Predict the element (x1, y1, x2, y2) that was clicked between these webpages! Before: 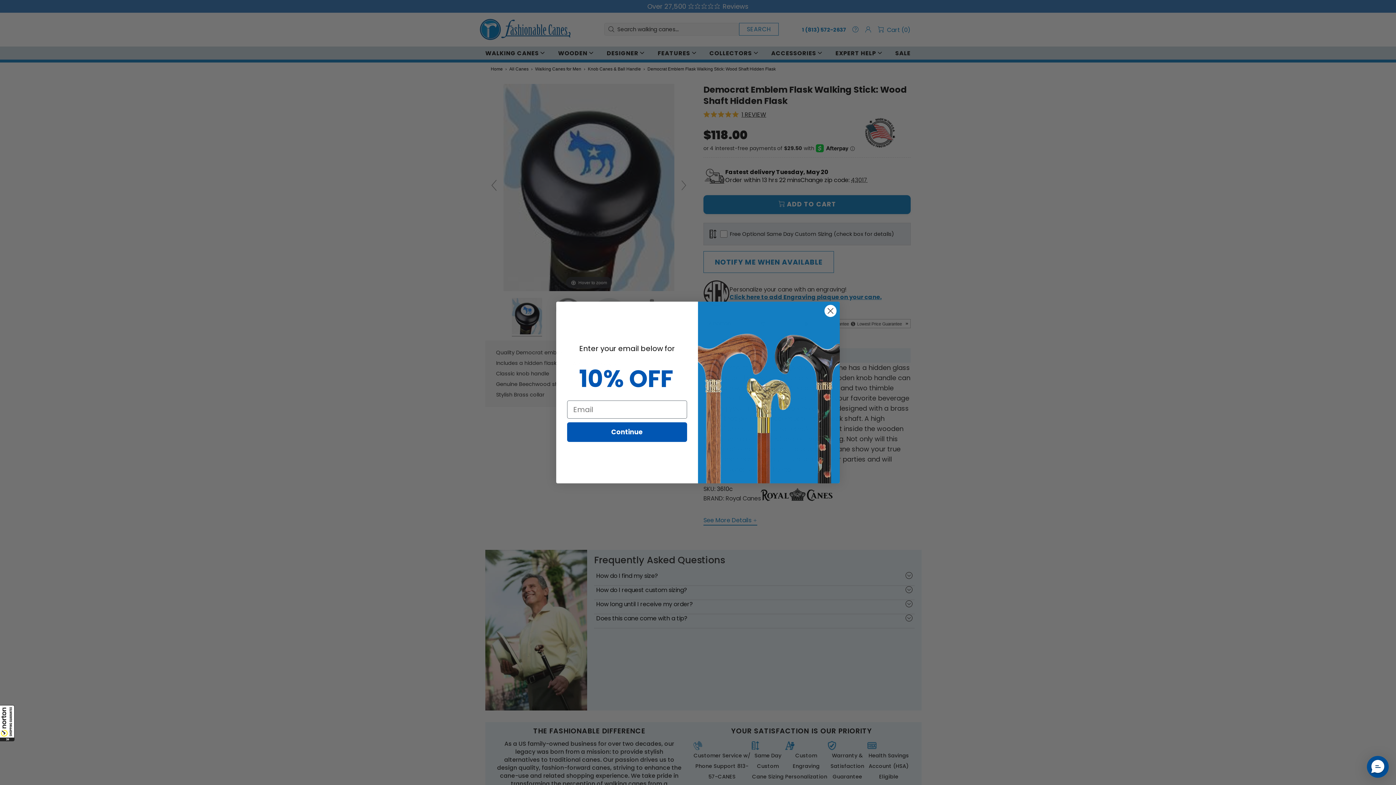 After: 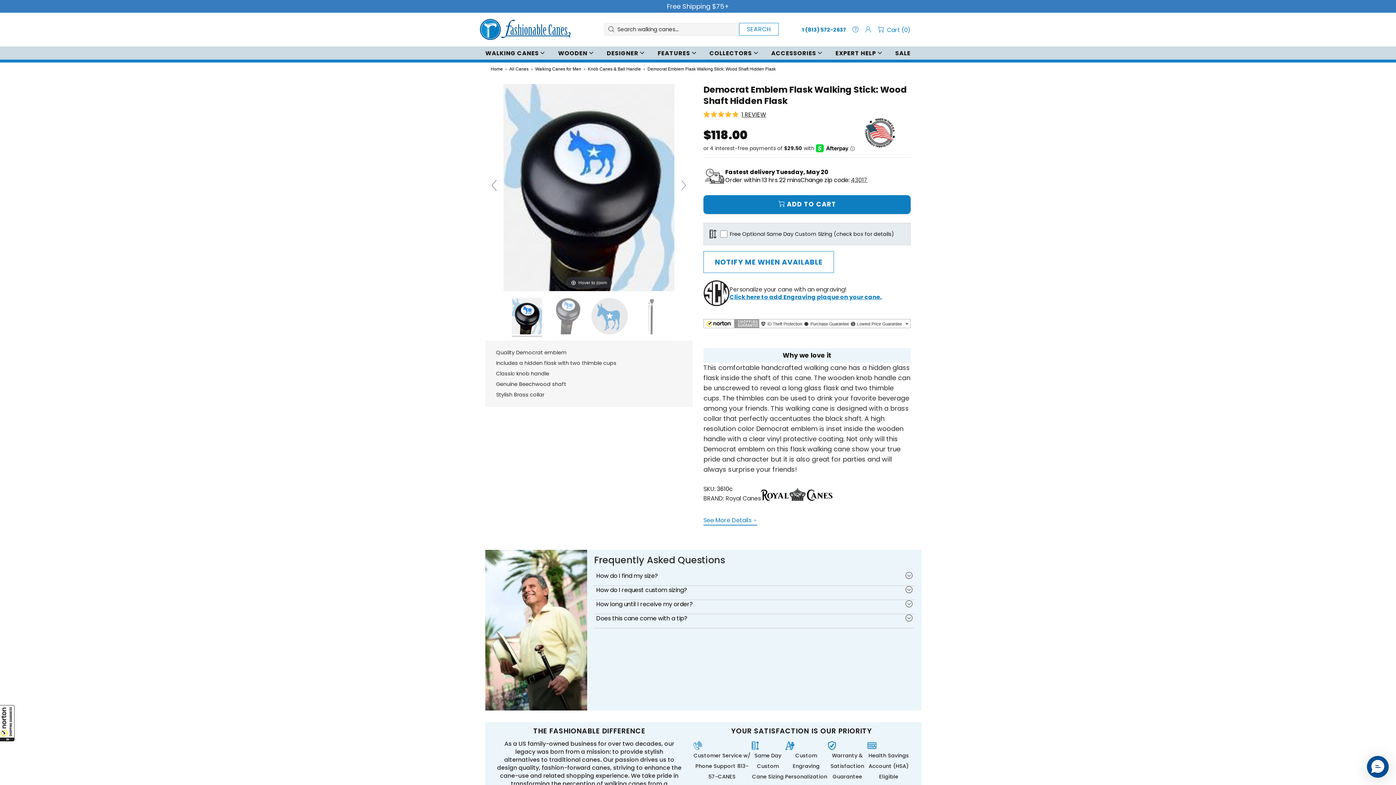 Action: bbox: (824, 324, 837, 337) label: Close dialog